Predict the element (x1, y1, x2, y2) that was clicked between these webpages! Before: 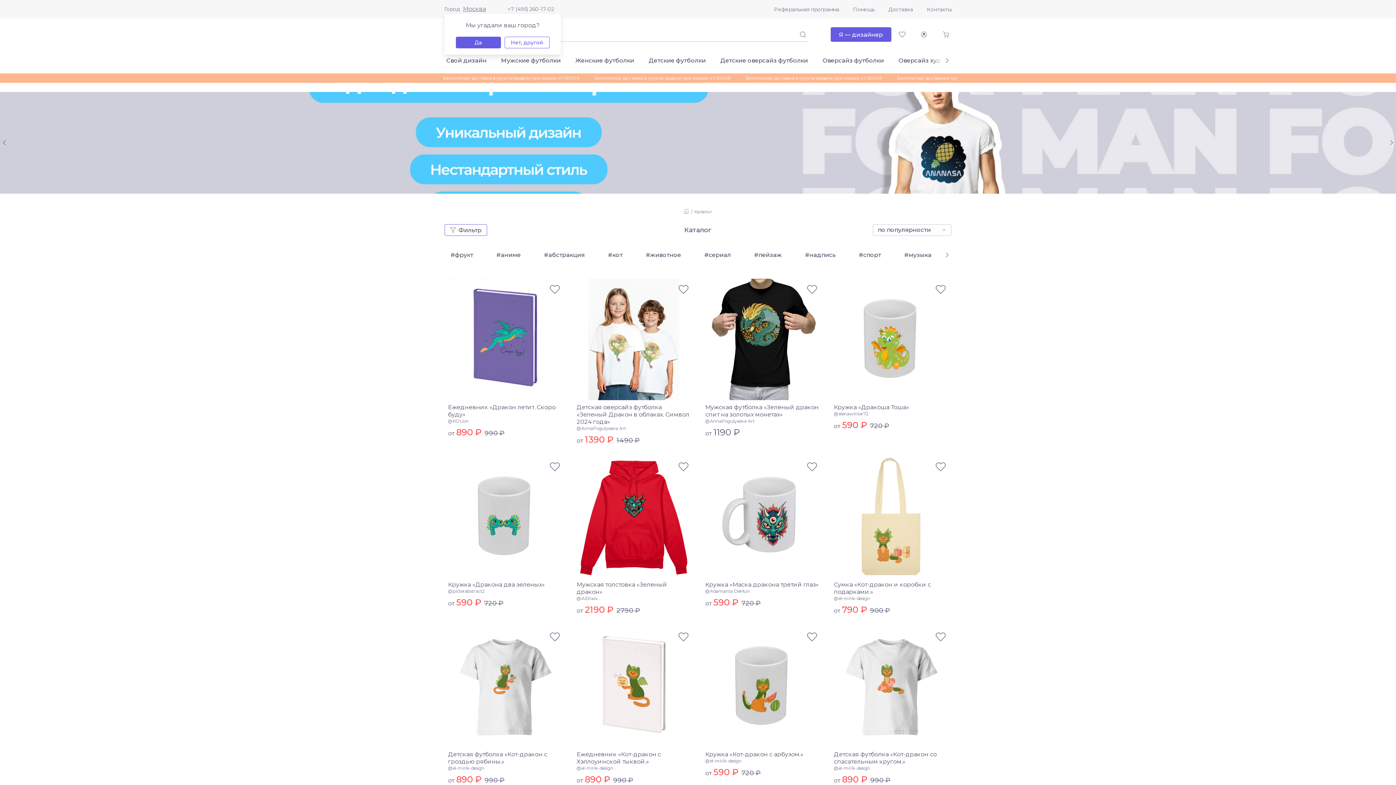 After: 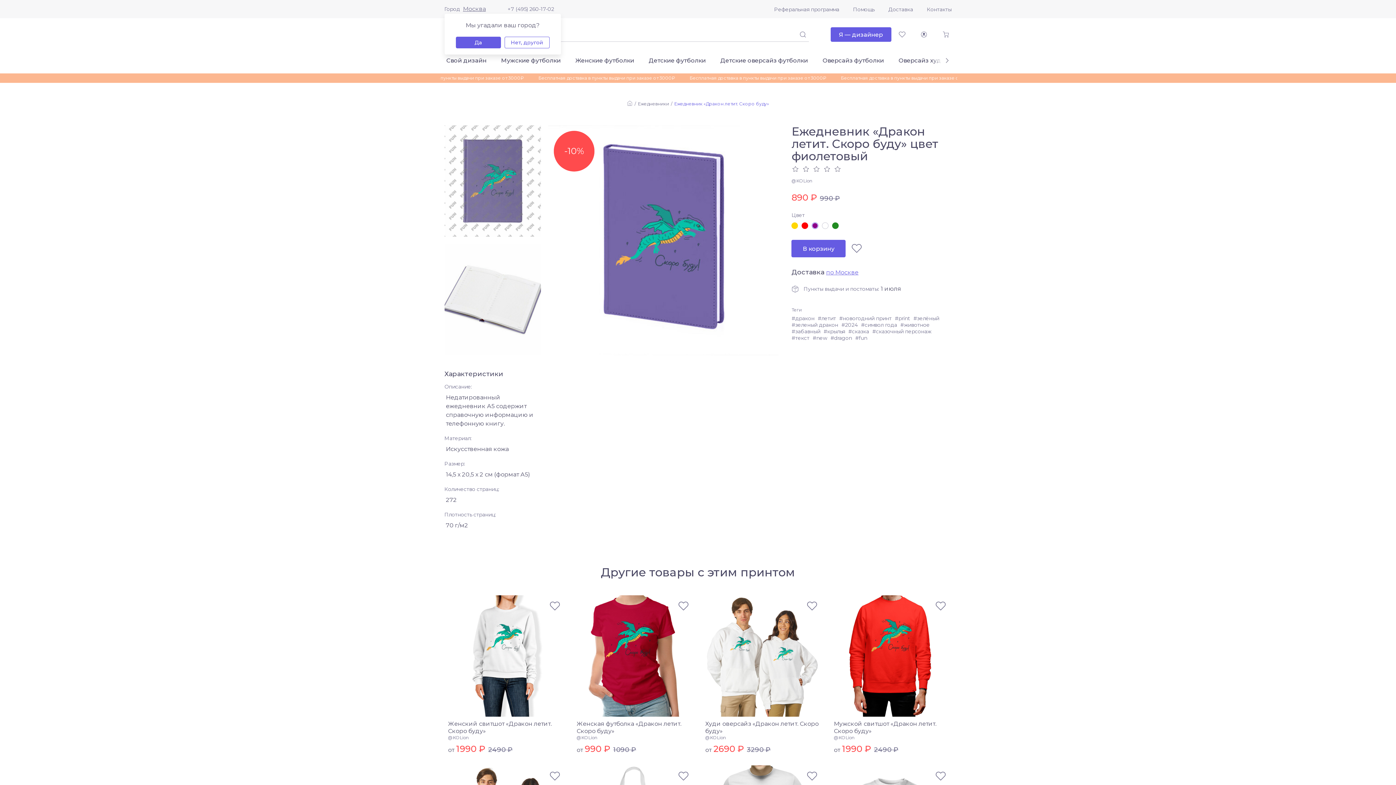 Action: bbox: (444, 278, 565, 400)